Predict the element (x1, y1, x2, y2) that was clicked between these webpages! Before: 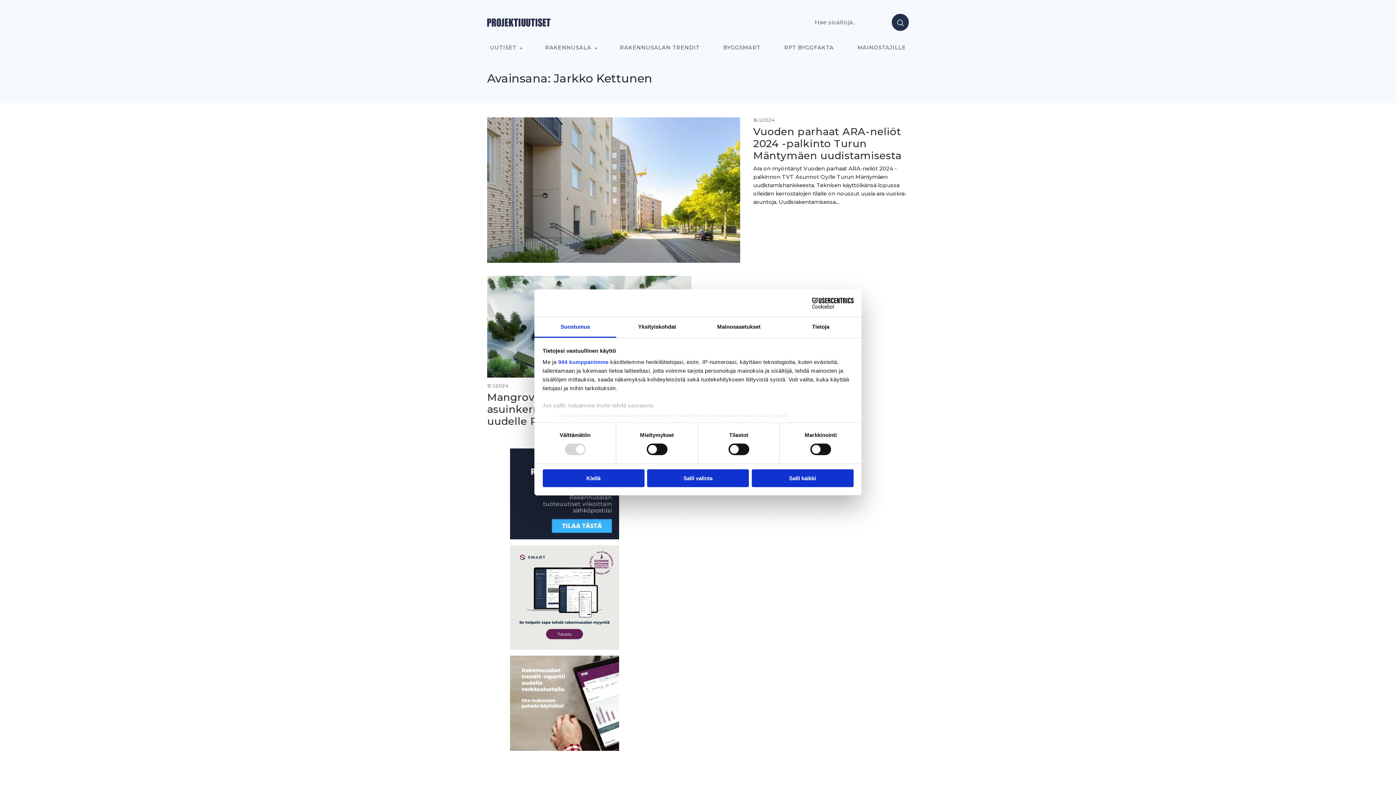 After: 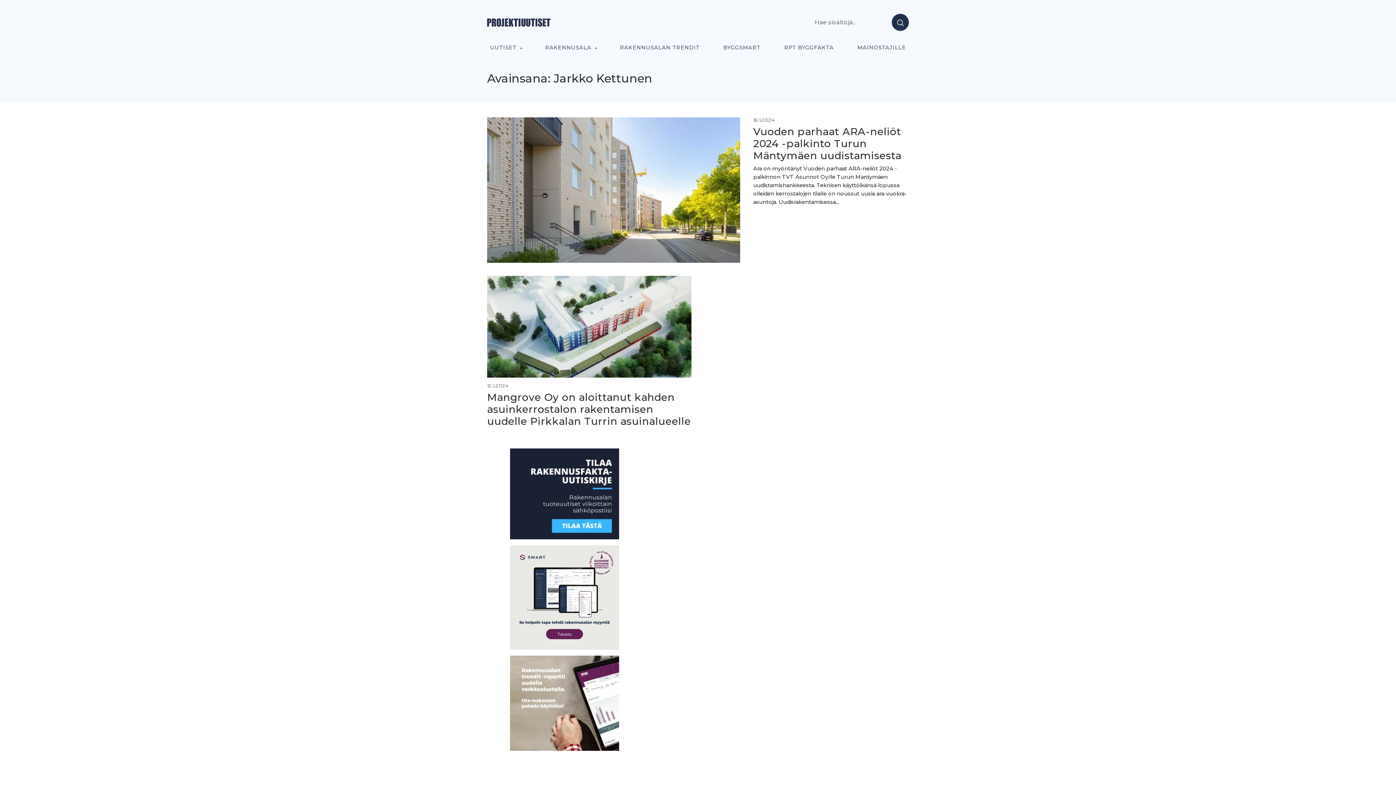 Action: bbox: (751, 469, 853, 487) label: Salli kaikki